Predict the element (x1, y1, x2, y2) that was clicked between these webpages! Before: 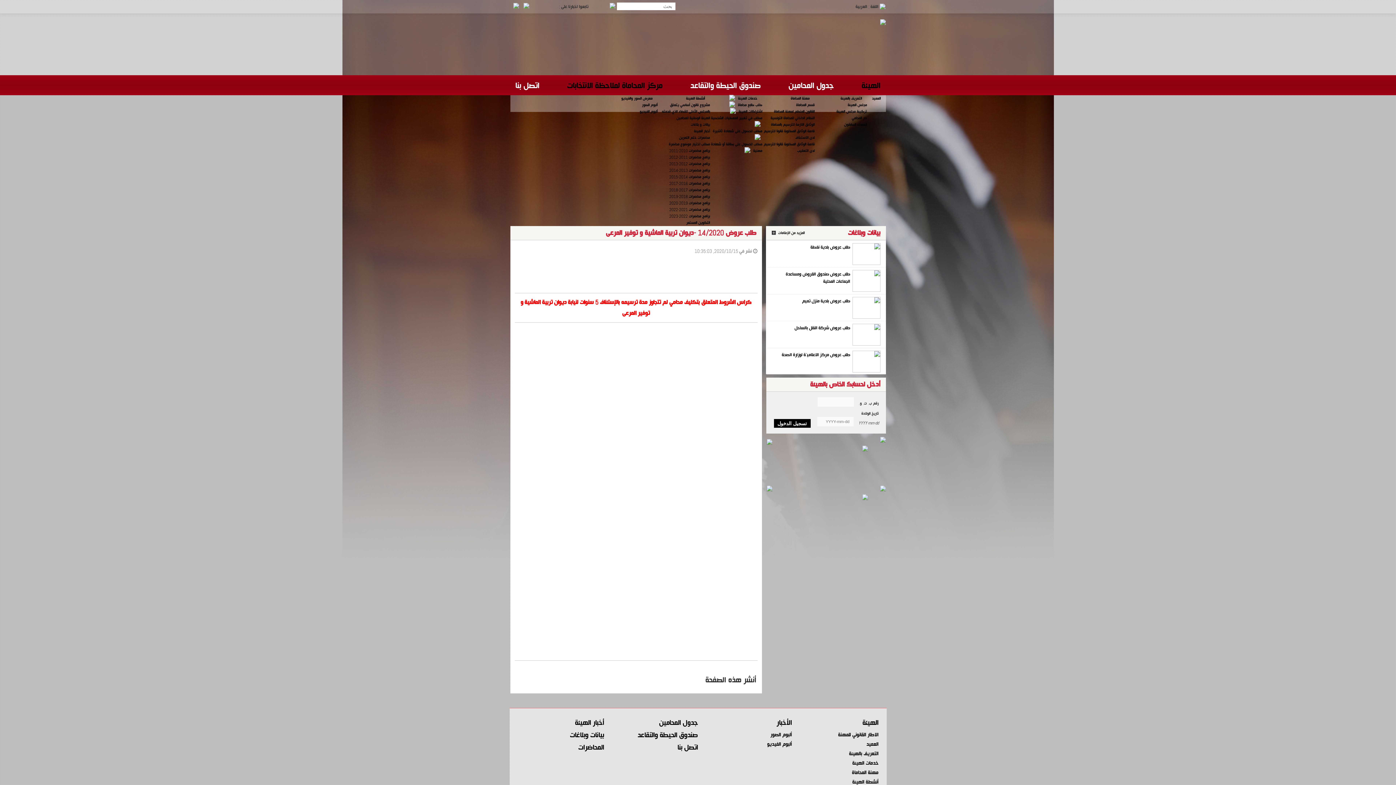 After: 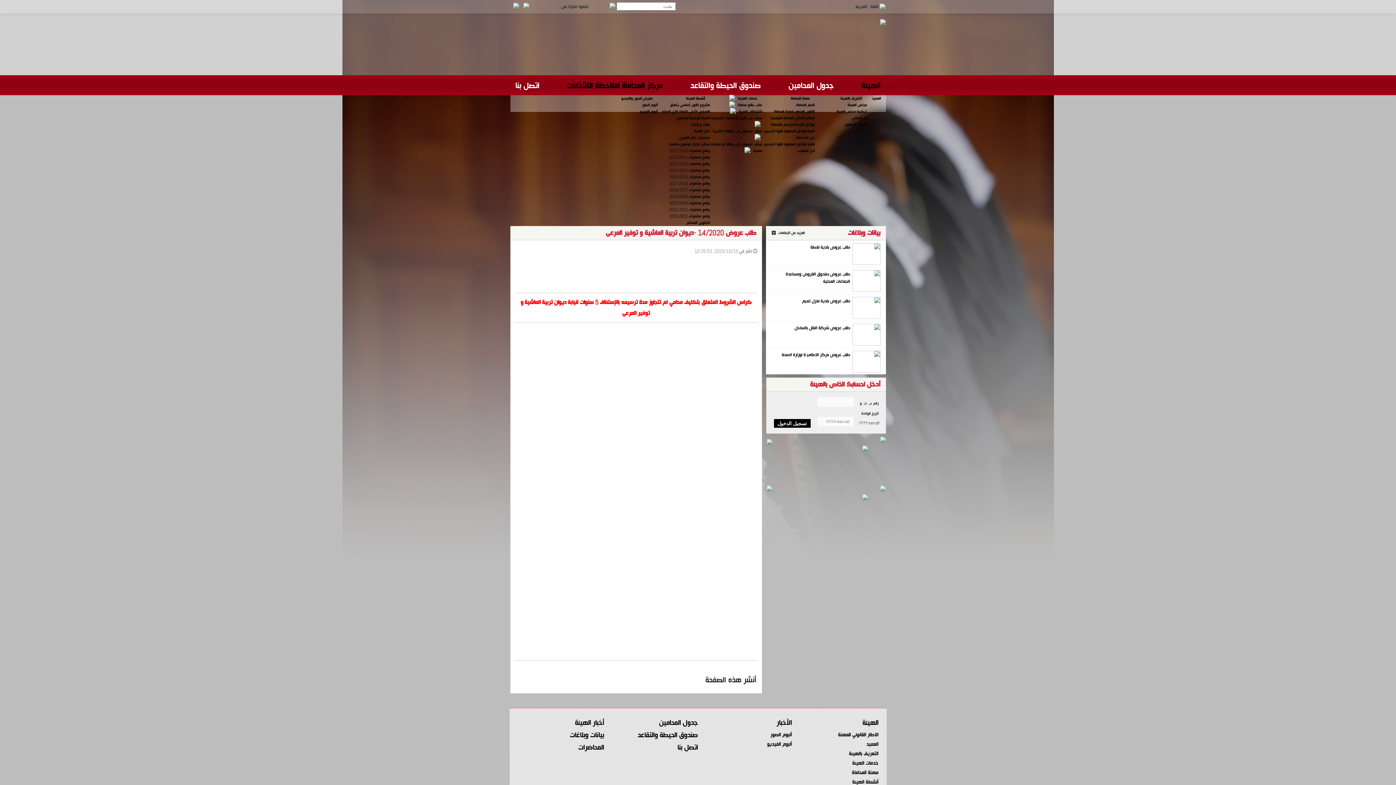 Action: bbox: (578, 742, 604, 752) label: المحاضرات